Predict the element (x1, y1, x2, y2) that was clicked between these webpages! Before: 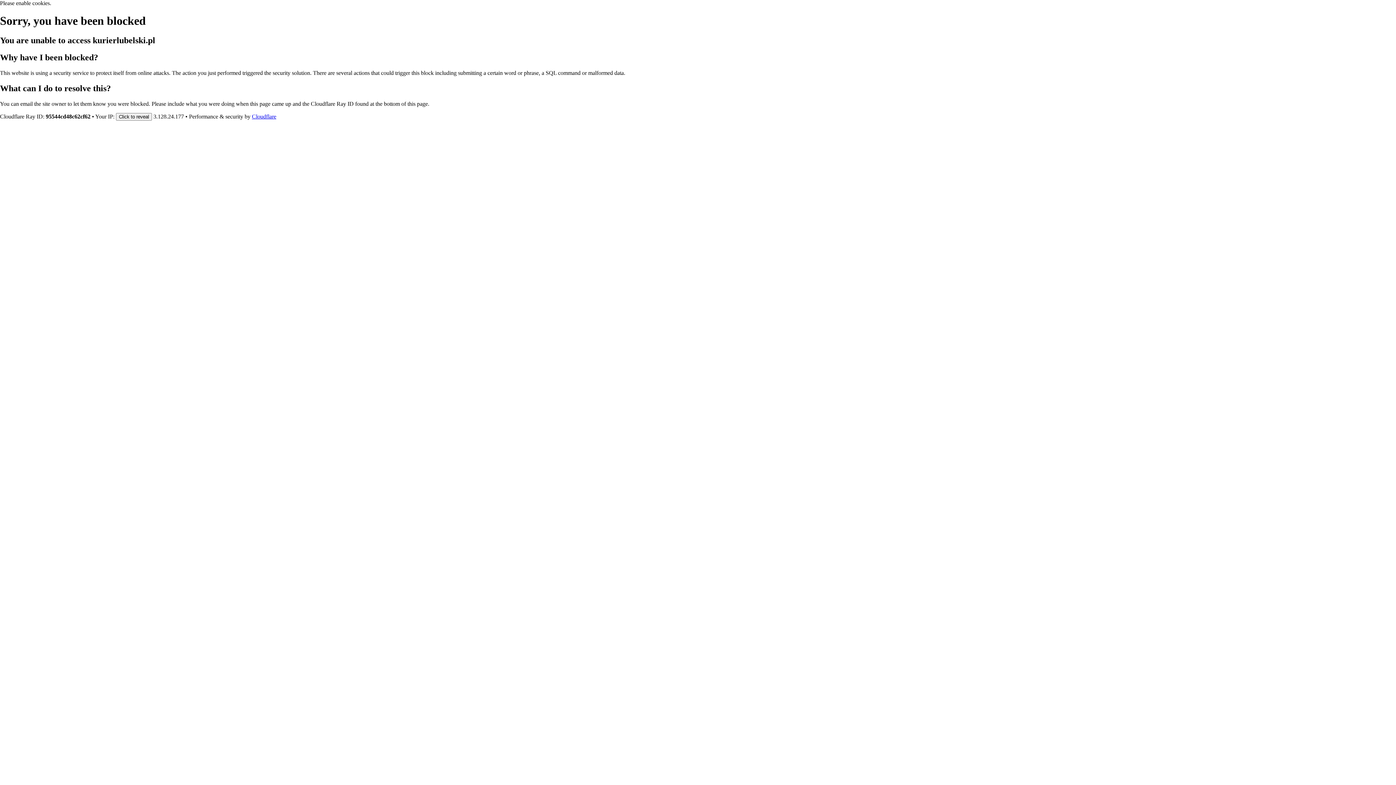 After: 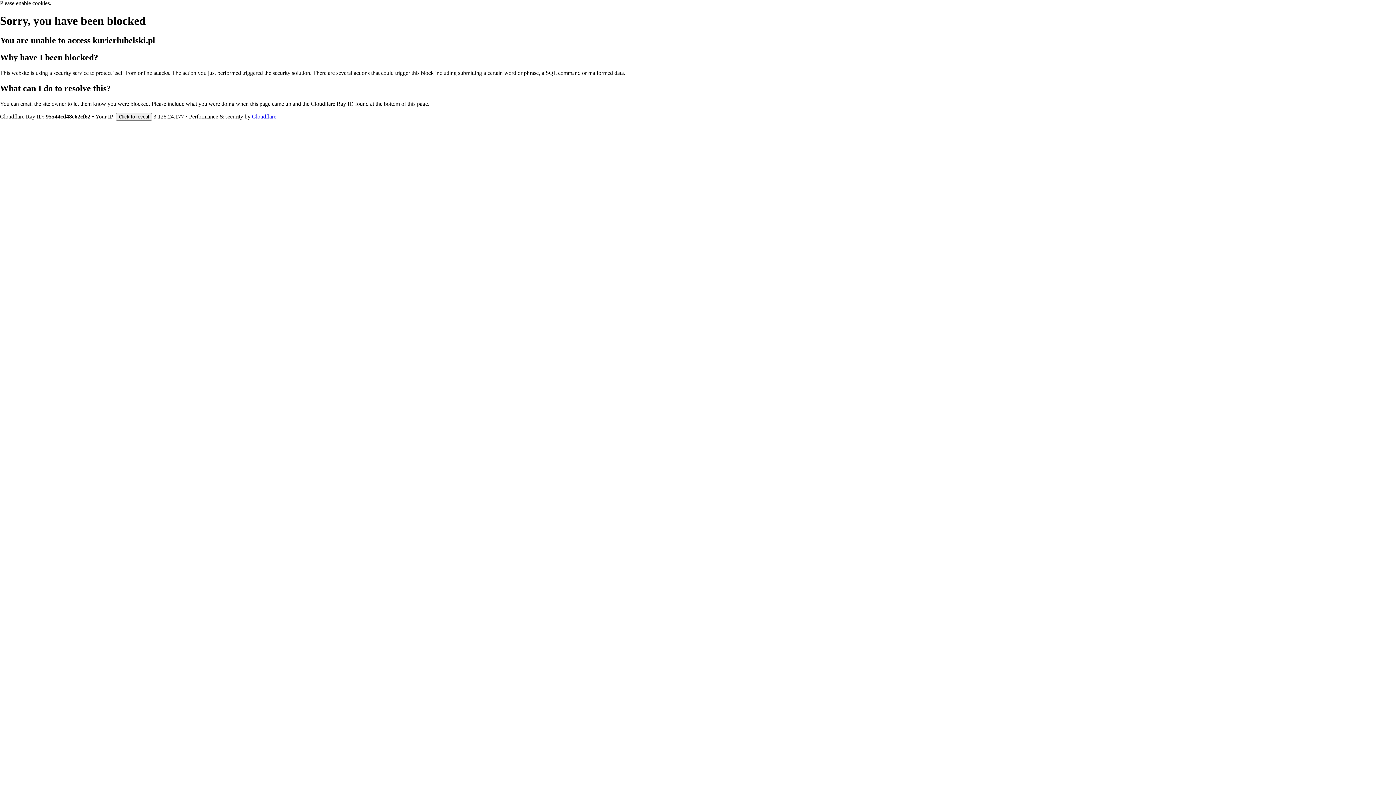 Action: bbox: (252, 113, 276, 119) label: Cloudflare